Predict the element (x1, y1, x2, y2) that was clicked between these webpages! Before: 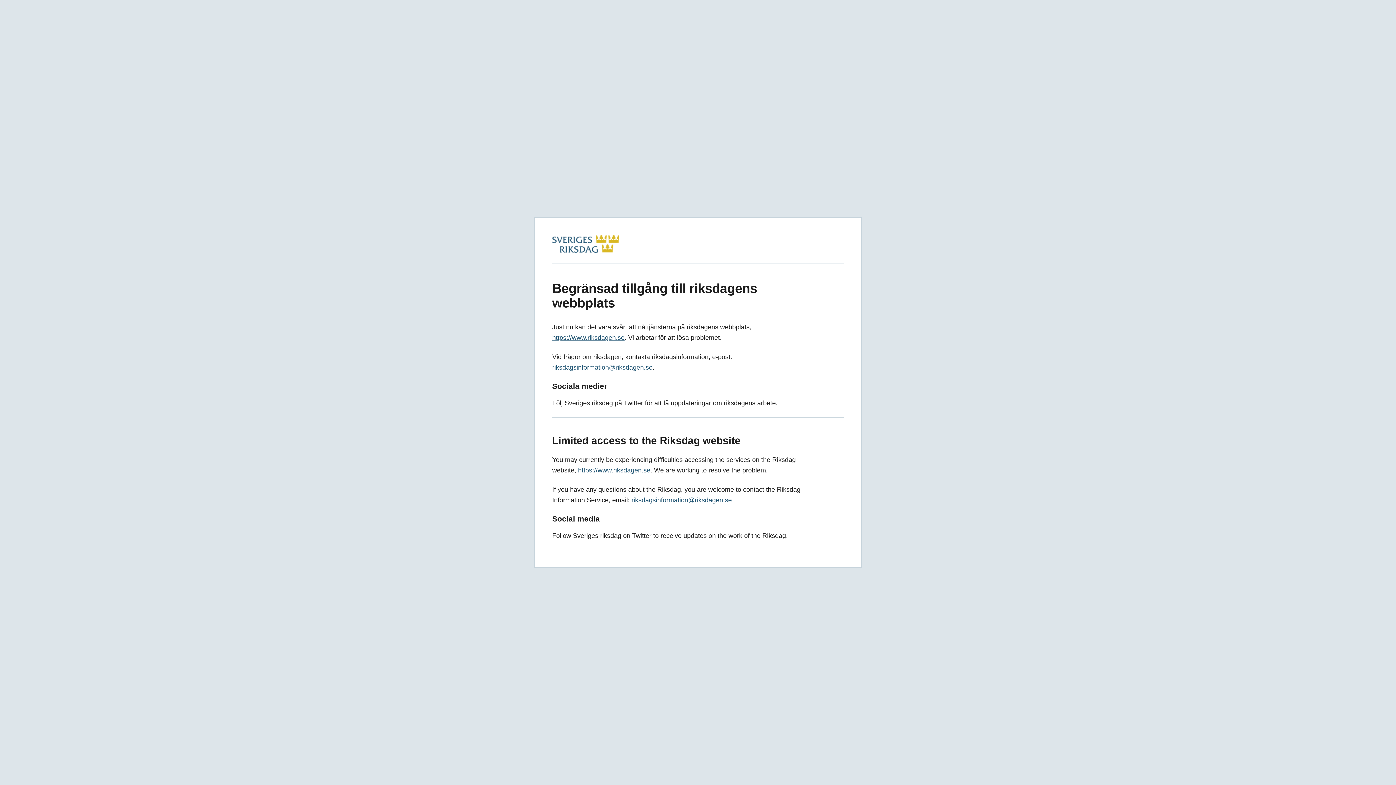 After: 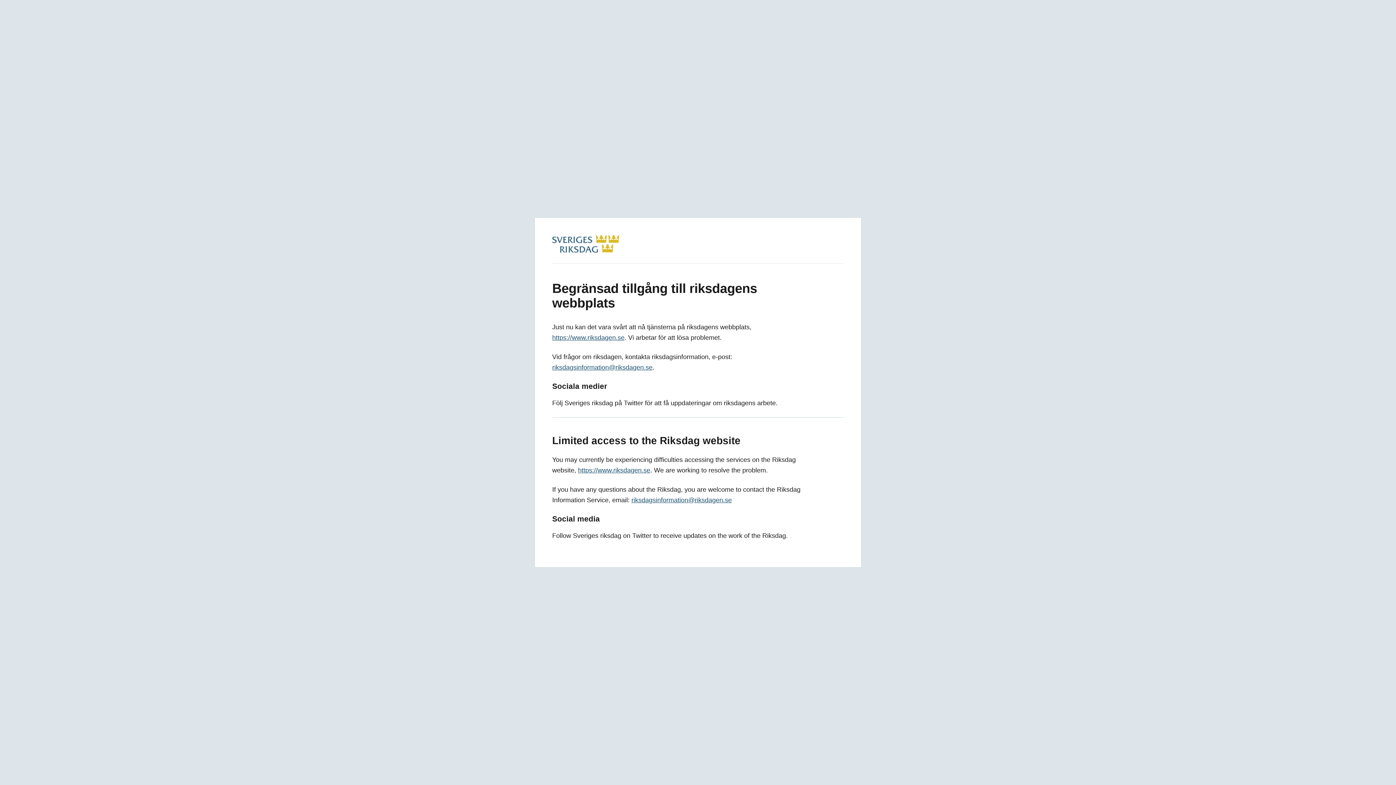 Action: bbox: (578, 466, 650, 474) label: https://www.riksdagen.se